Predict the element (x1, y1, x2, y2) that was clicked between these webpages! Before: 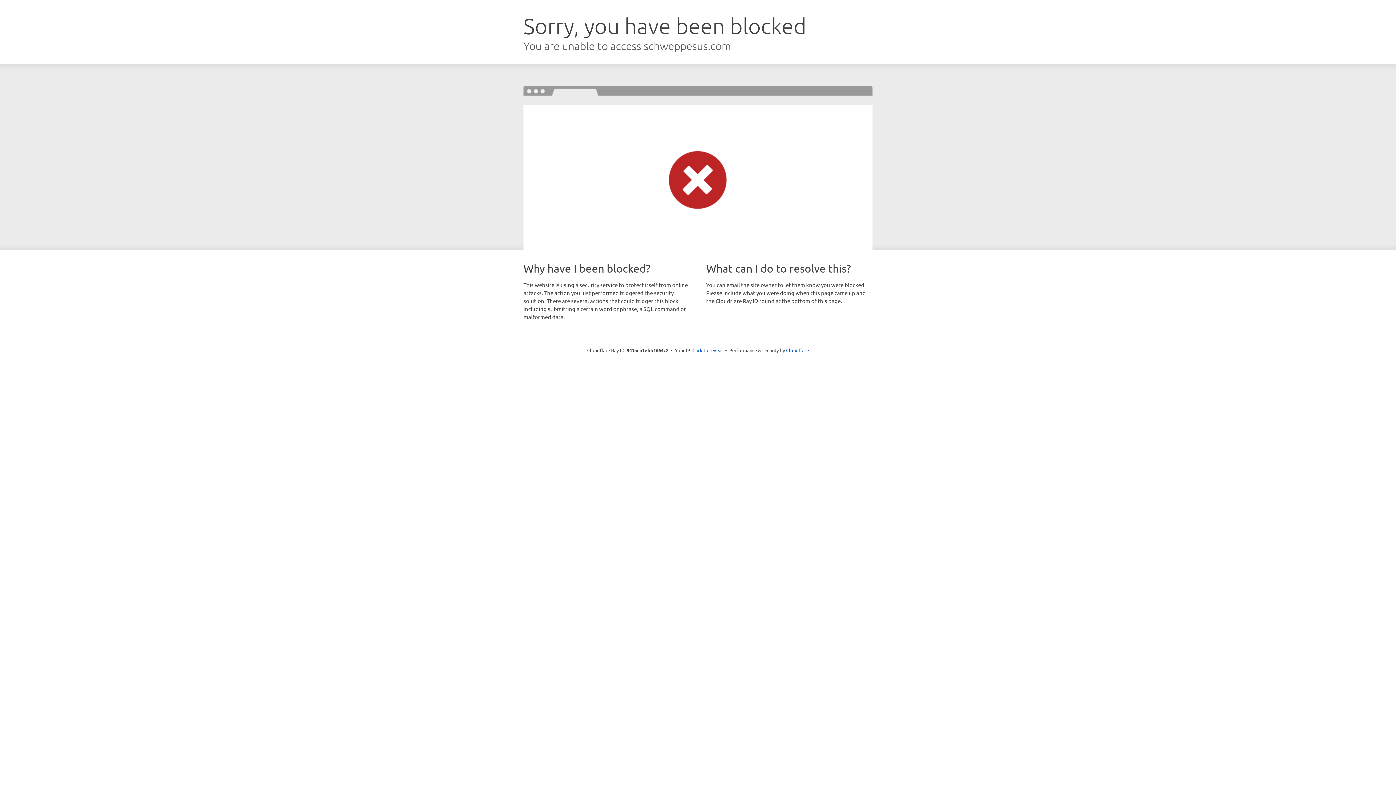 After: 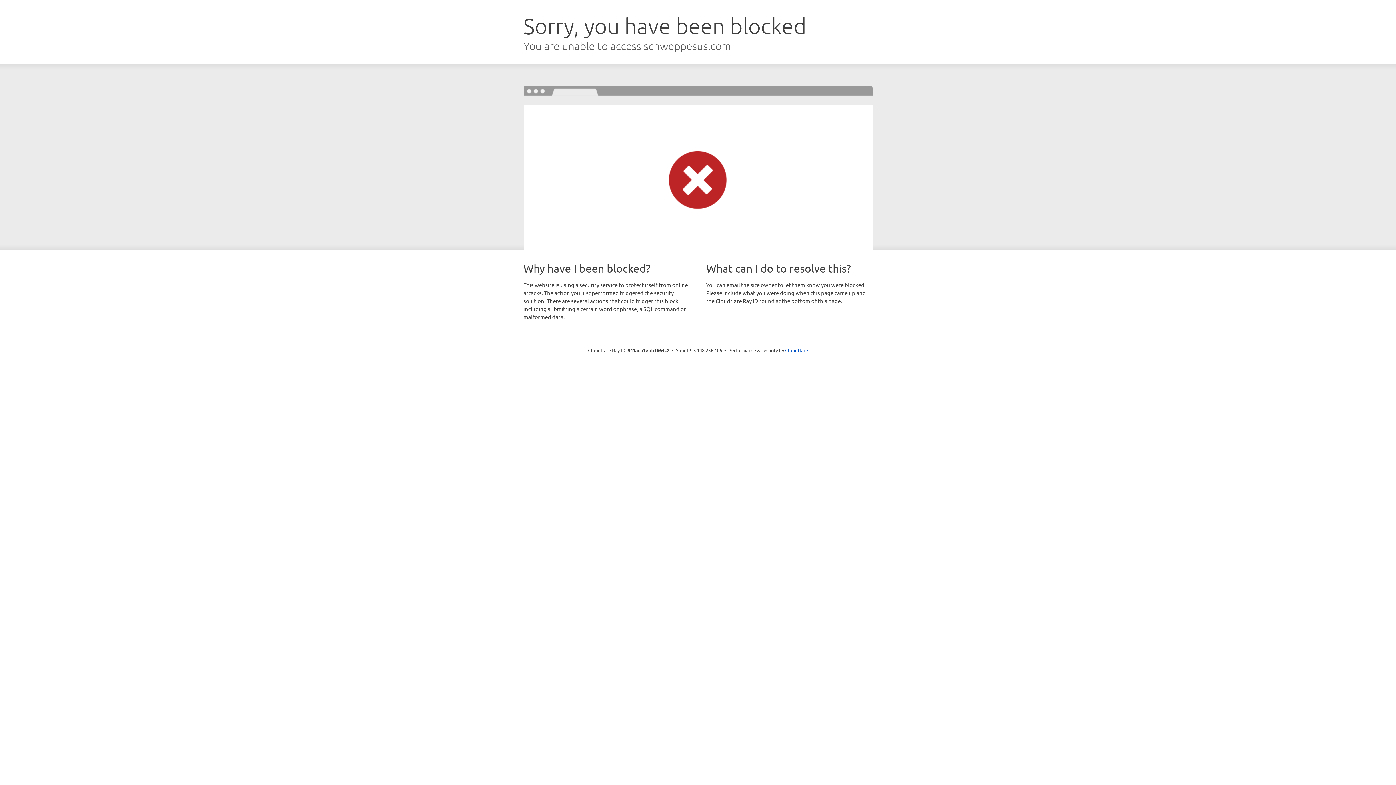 Action: bbox: (692, 346, 723, 353) label: Click to reveal